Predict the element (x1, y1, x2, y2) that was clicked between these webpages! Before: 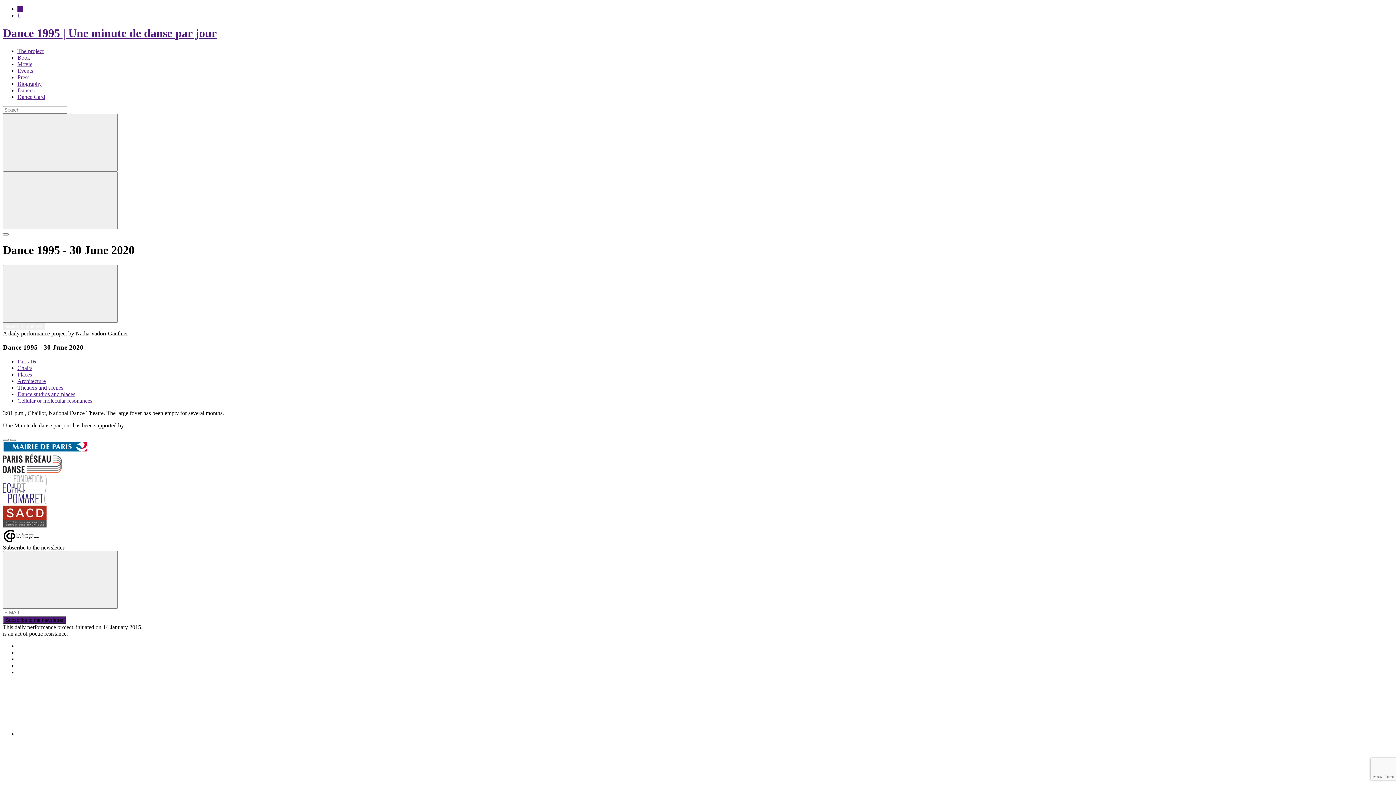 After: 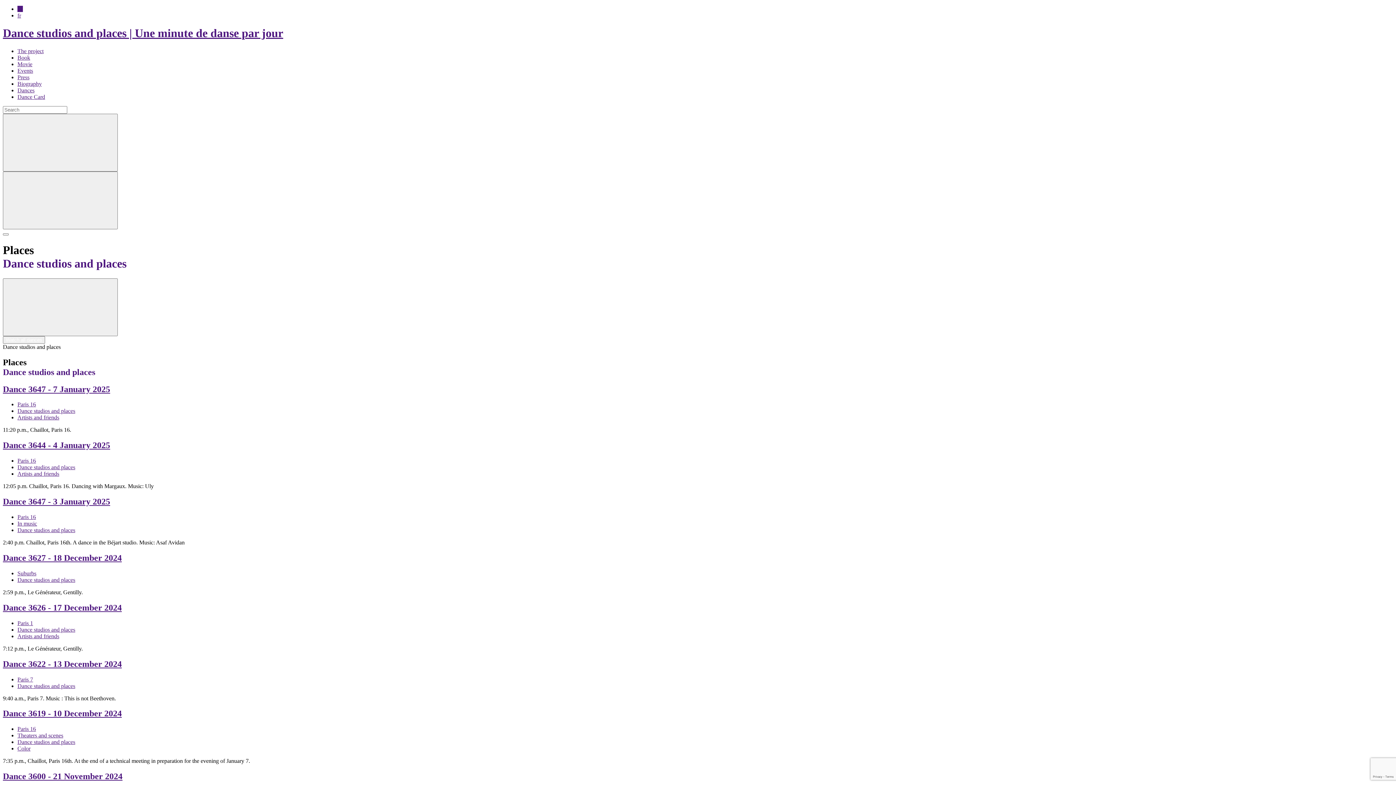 Action: bbox: (17, 391, 75, 397) label: Dance studios and places